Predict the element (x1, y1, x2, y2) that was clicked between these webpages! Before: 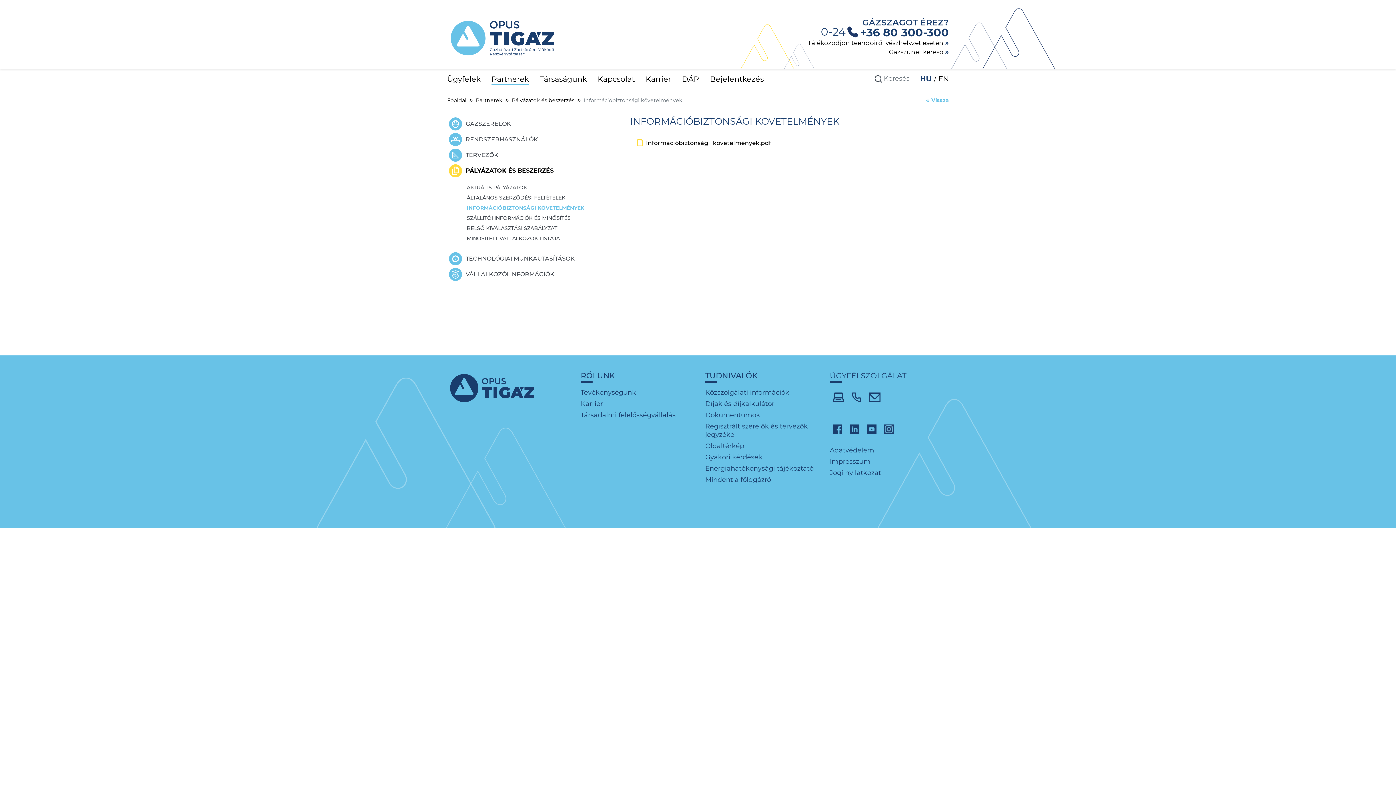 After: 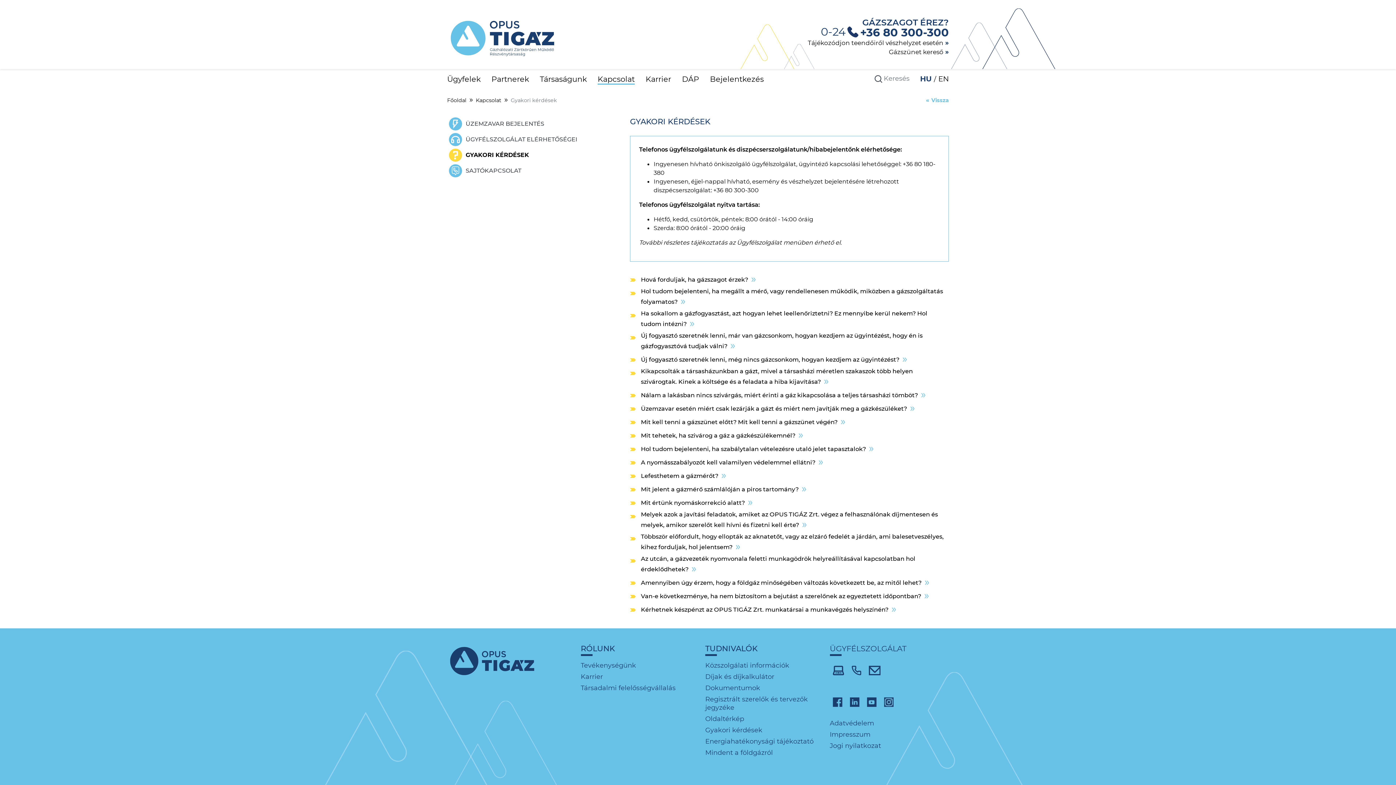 Action: bbox: (705, 453, 762, 461) label: Gyakori kérdések